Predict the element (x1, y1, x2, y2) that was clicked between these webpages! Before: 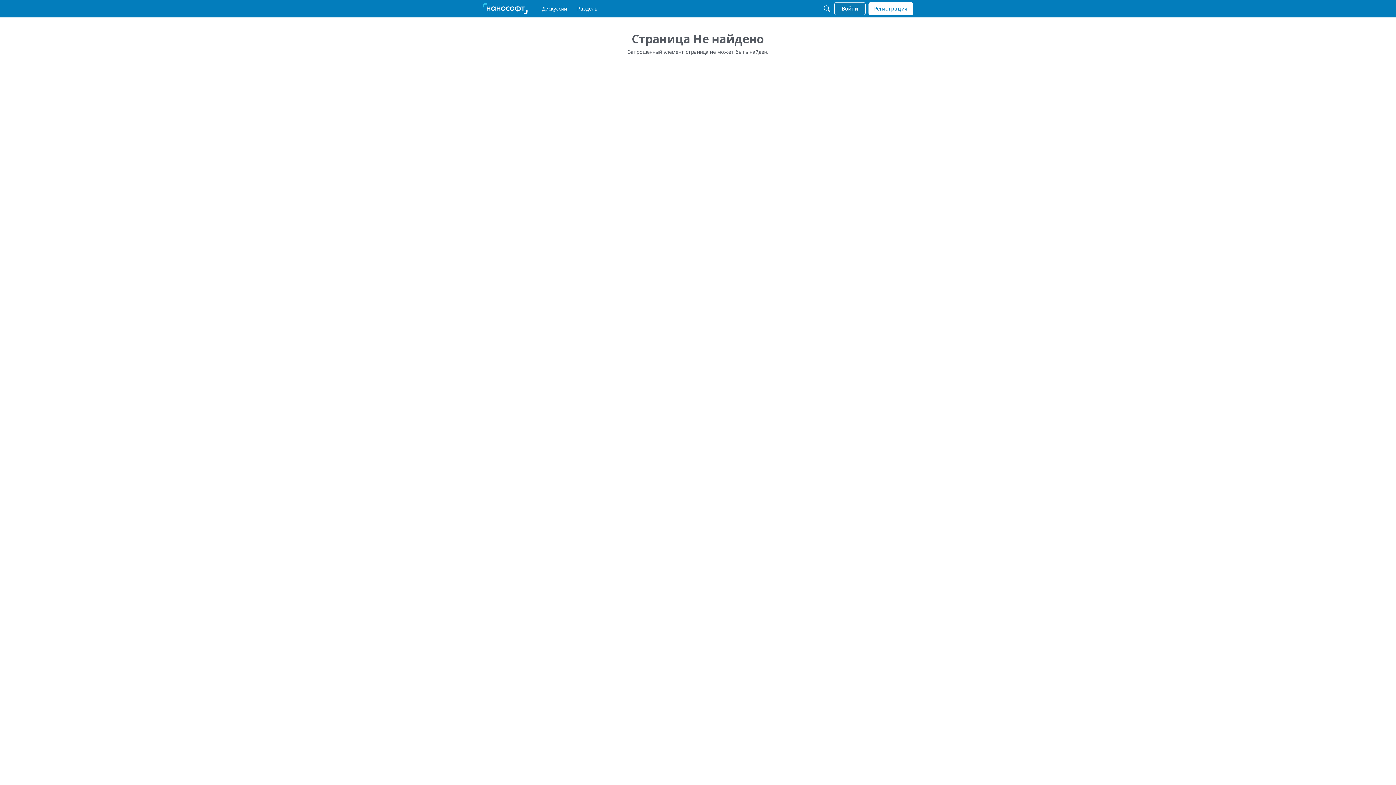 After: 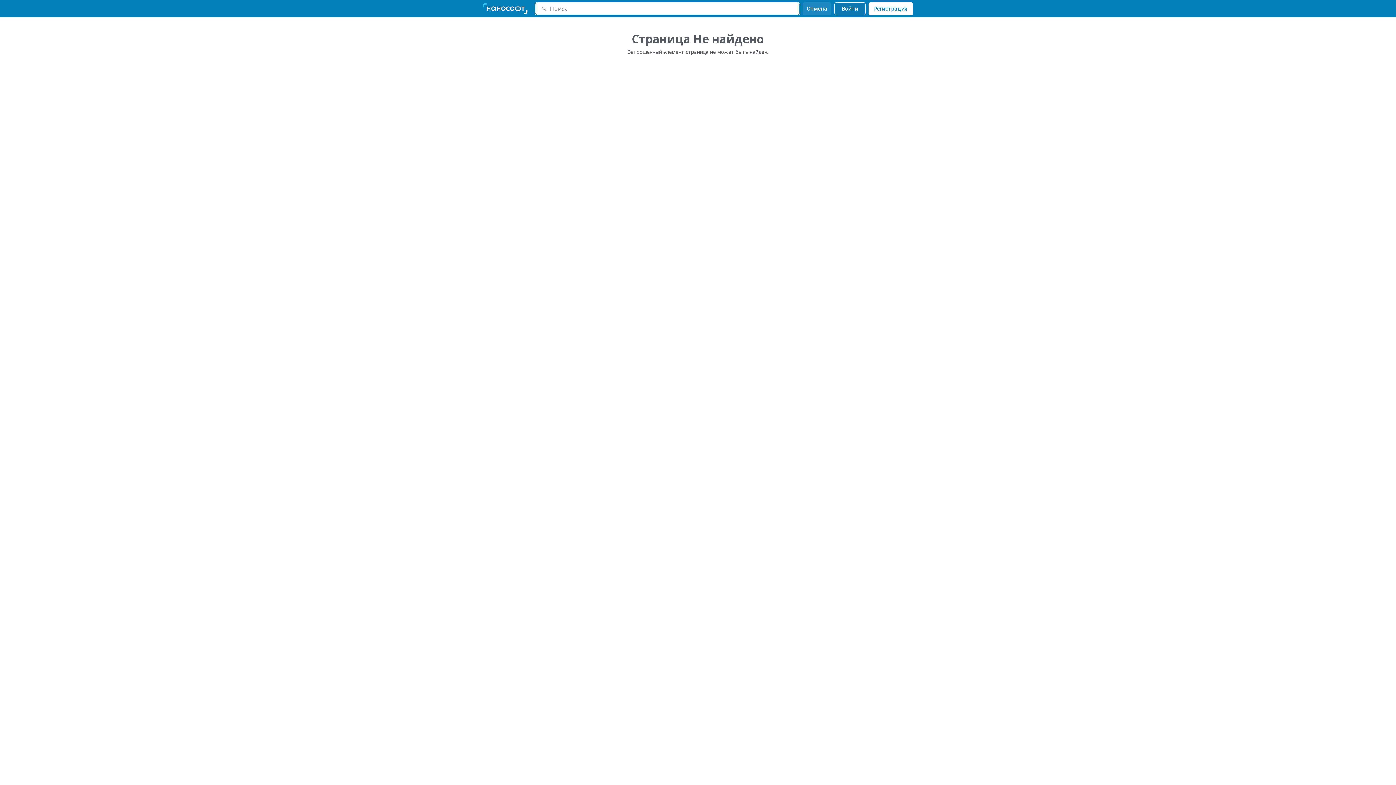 Action: label: Поиск bbox: (820, 2, 833, 15)